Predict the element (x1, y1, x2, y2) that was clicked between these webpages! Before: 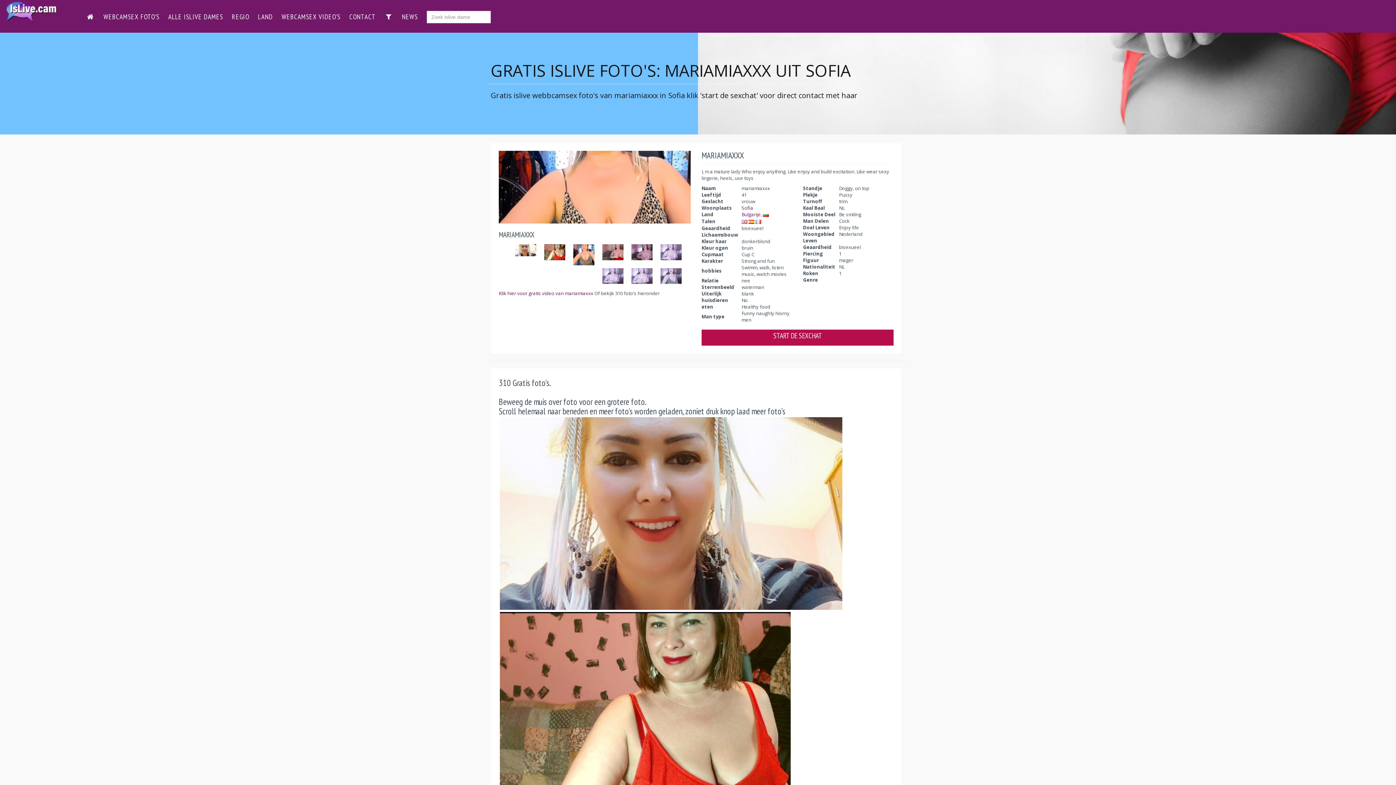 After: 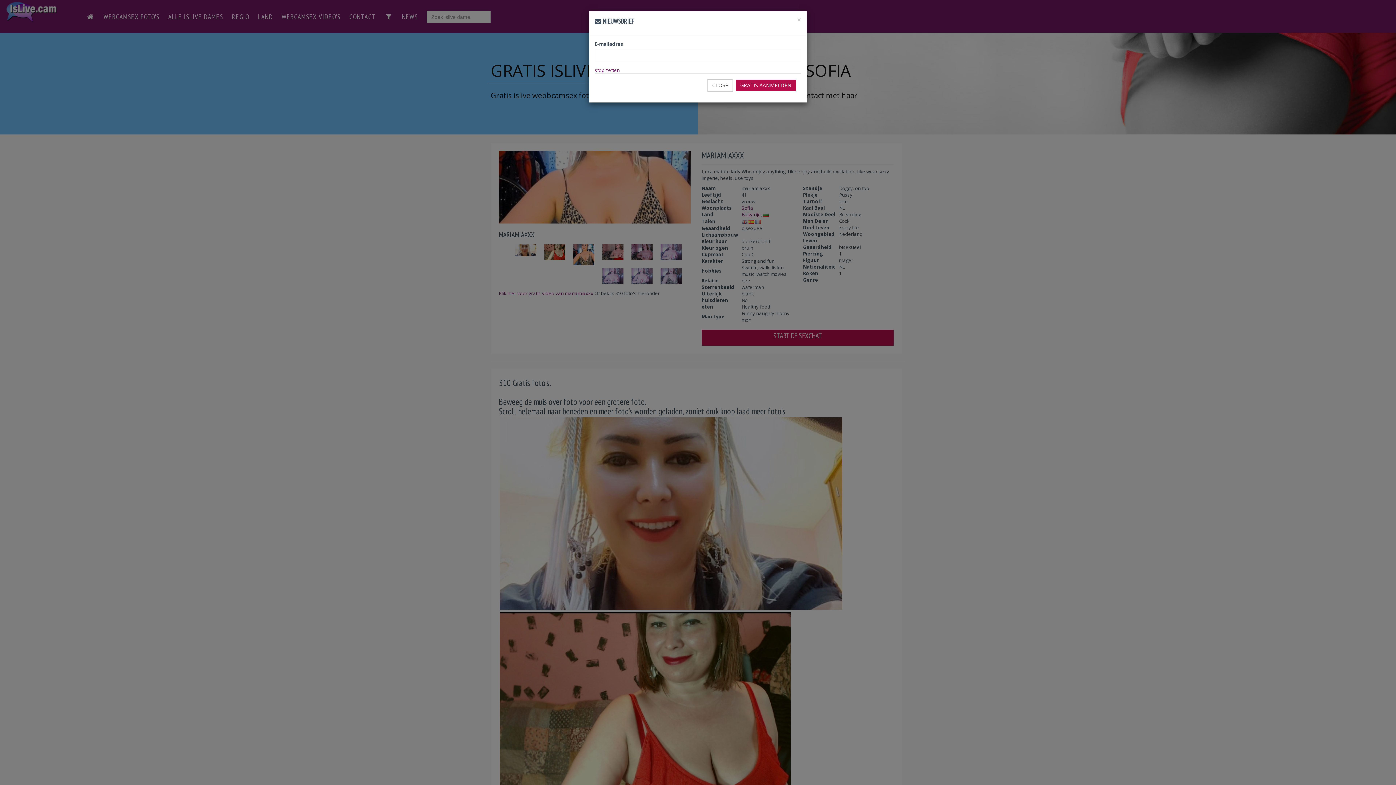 Action: bbox: (397, 0, 422, 32) label: NEWS